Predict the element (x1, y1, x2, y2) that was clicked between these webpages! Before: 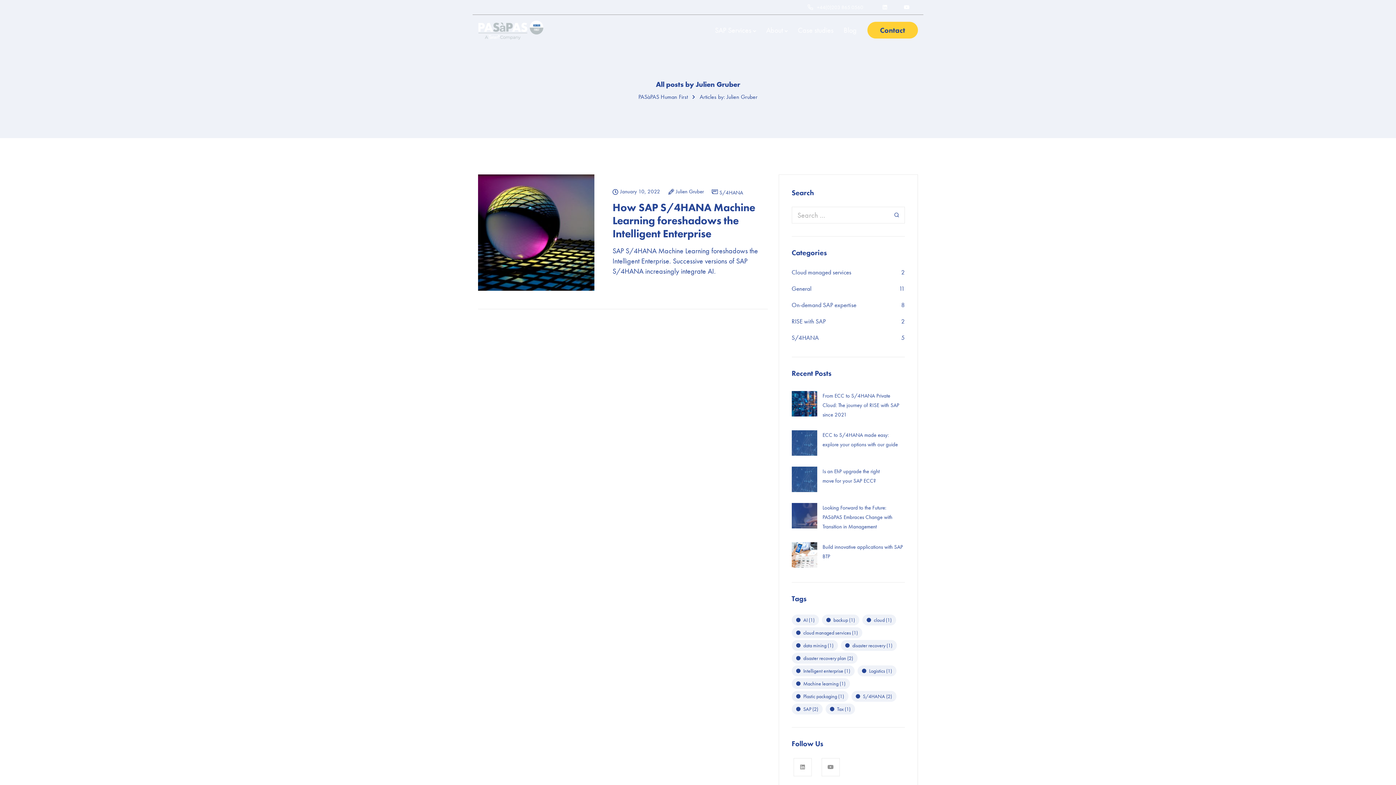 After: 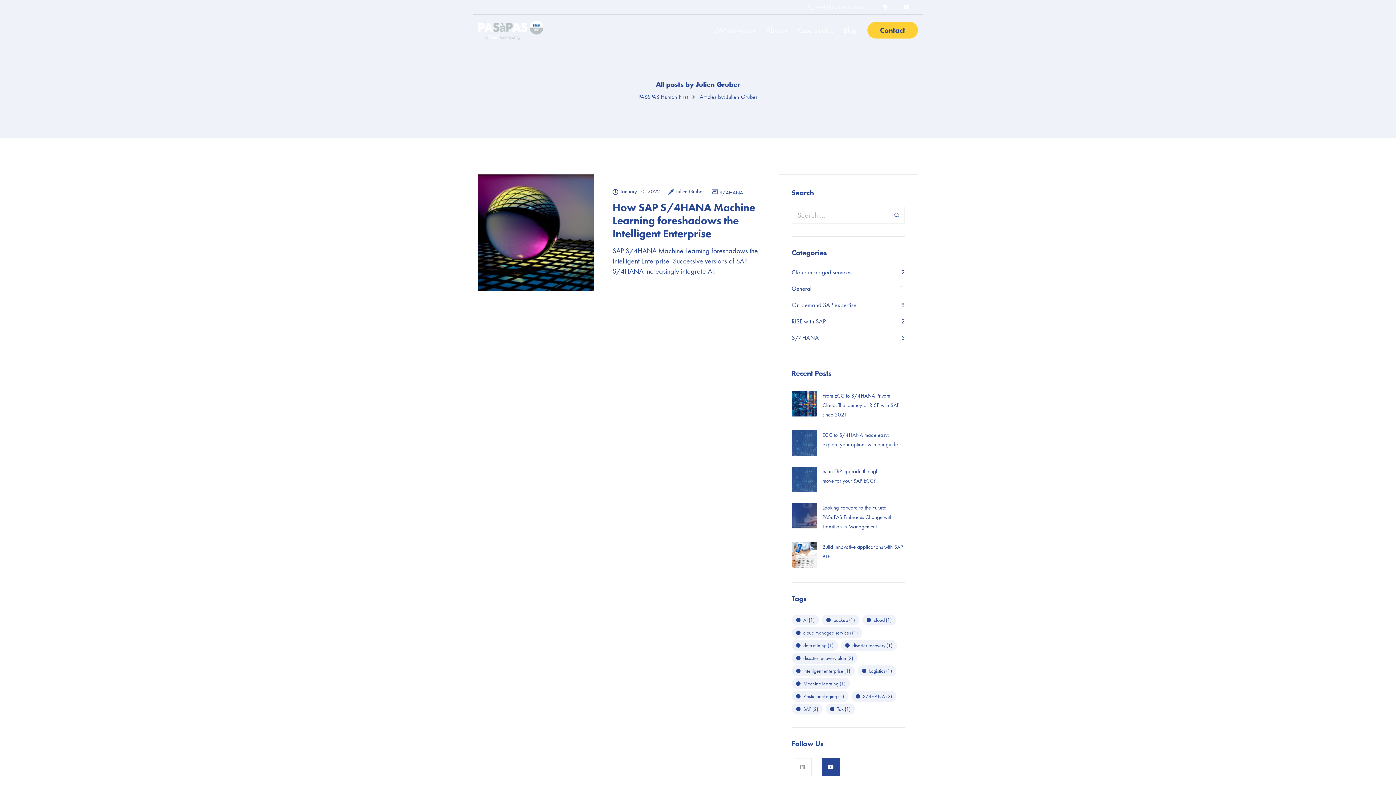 Action: bbox: (821, 758, 839, 776)